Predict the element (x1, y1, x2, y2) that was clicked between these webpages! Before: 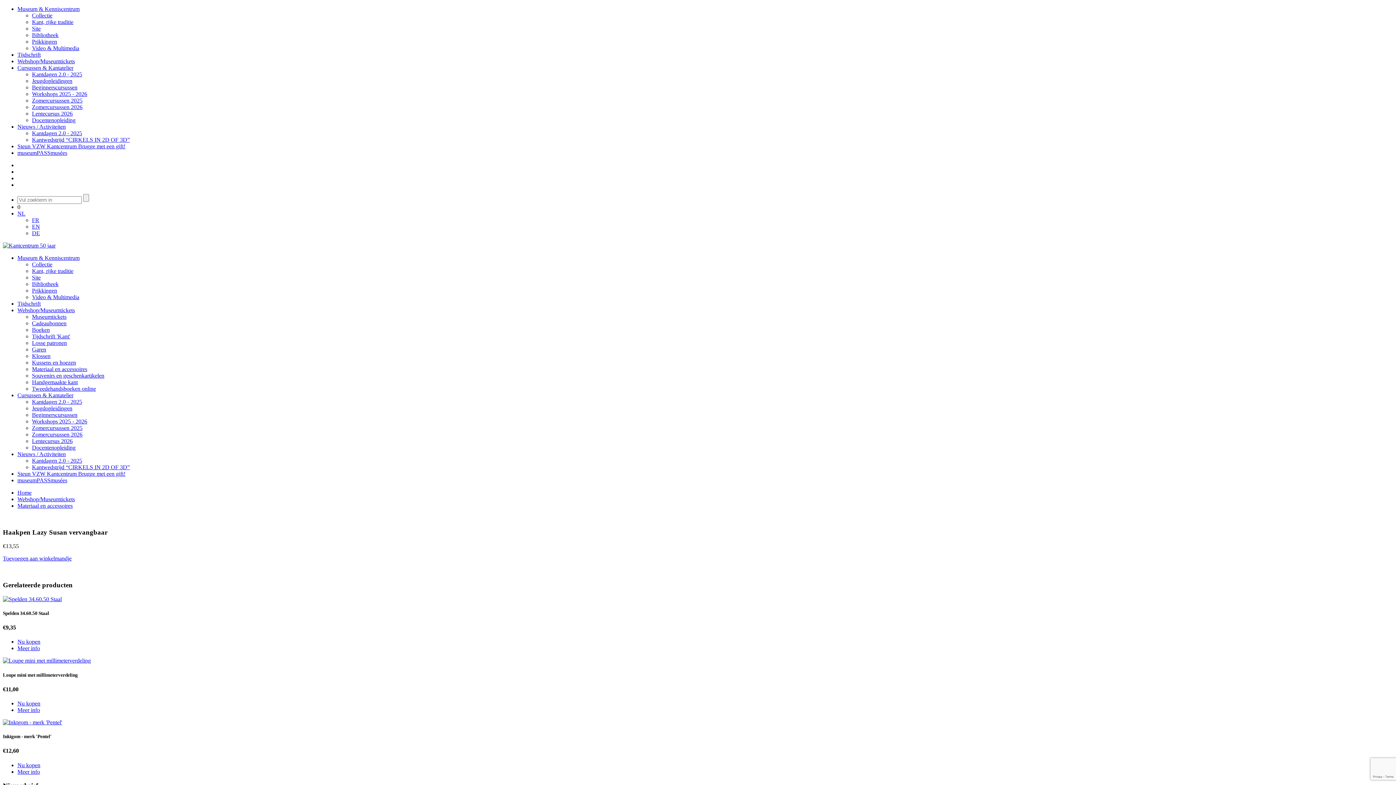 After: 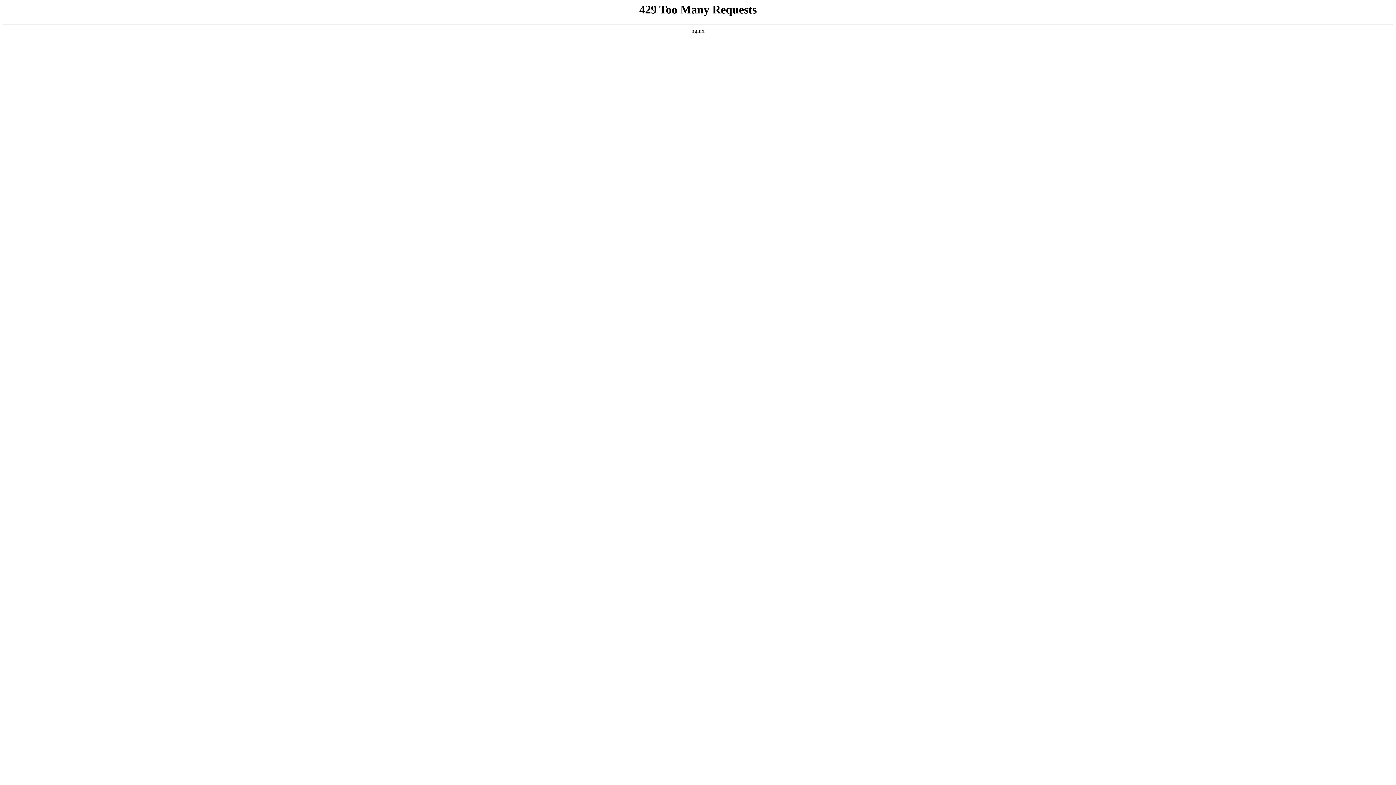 Action: bbox: (32, 223, 40, 229) label: EN